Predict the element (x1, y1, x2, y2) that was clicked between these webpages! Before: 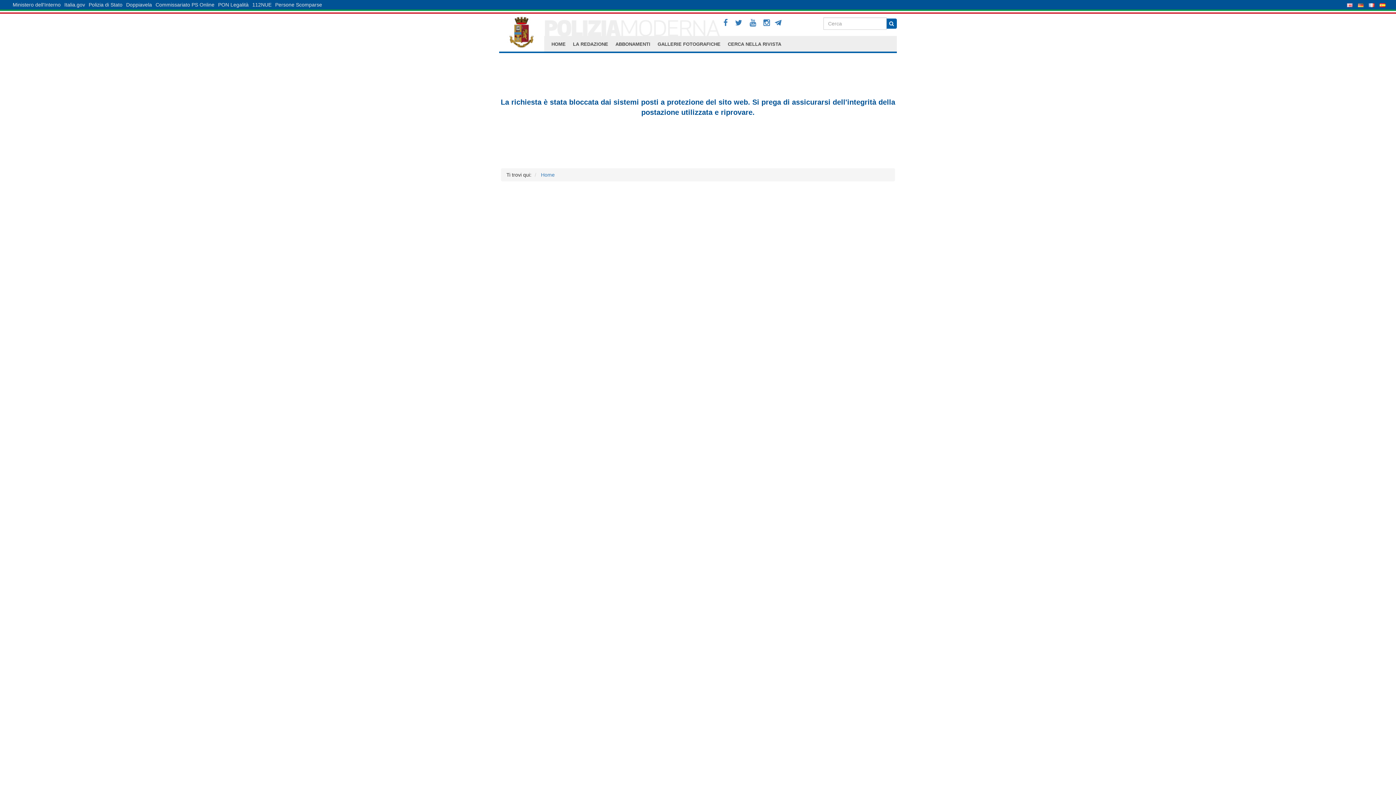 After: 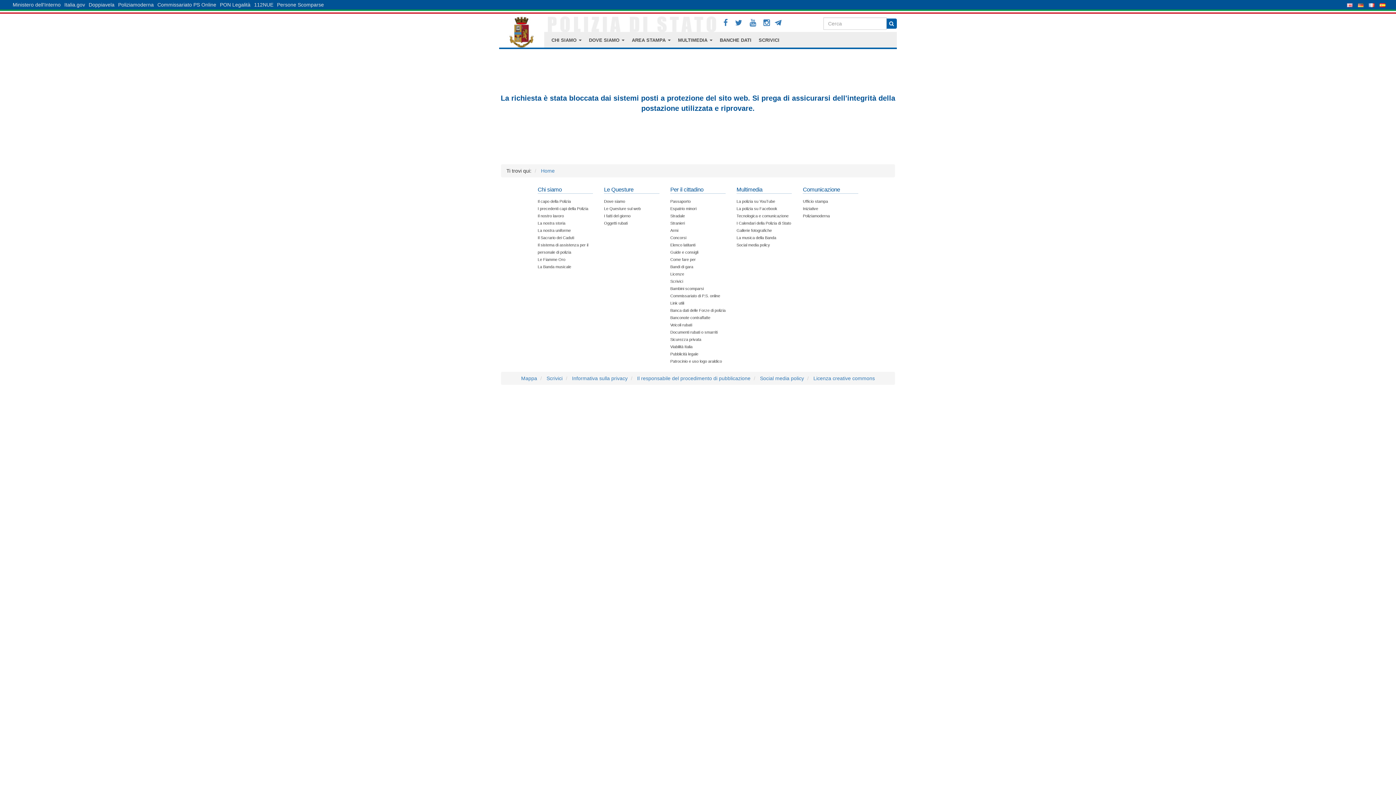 Action: bbox: (732, 17, 745, 28)